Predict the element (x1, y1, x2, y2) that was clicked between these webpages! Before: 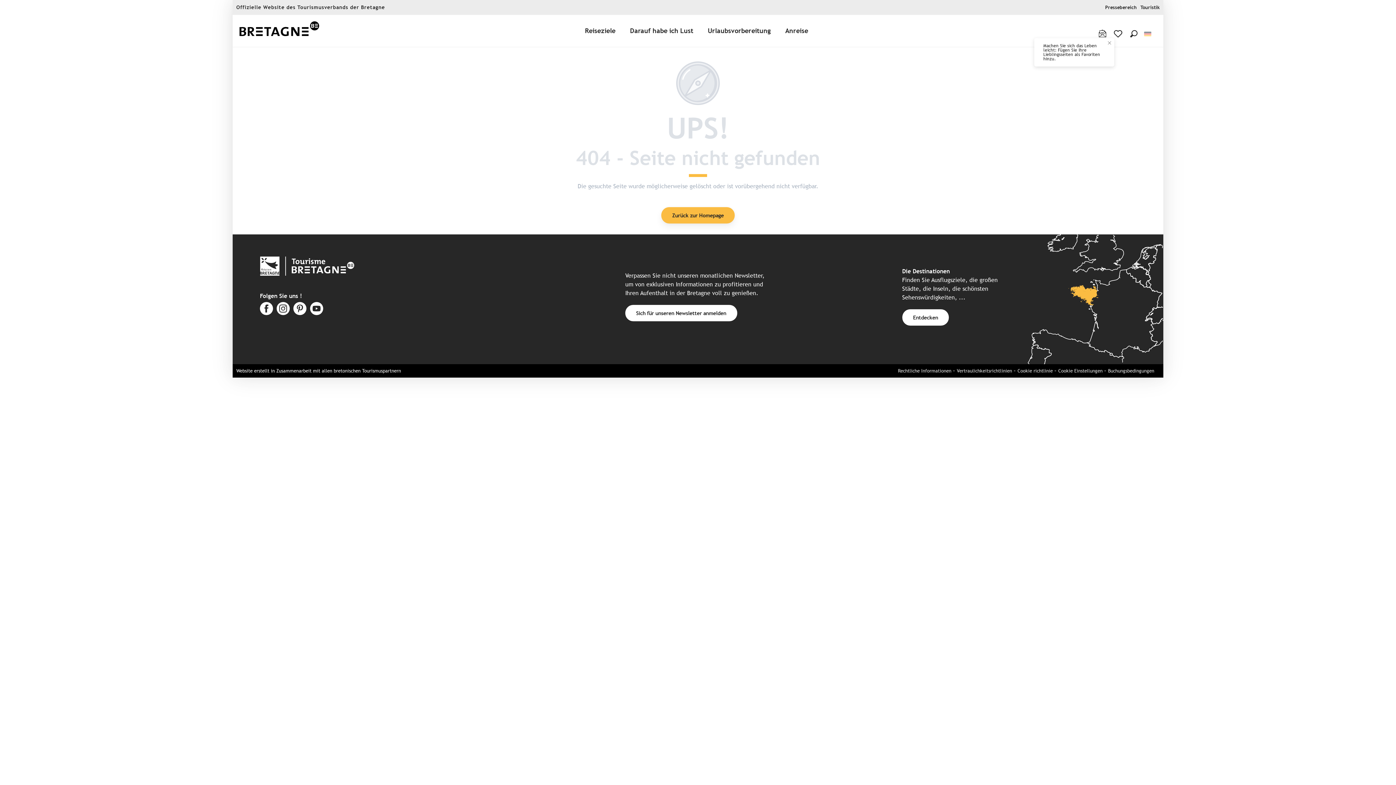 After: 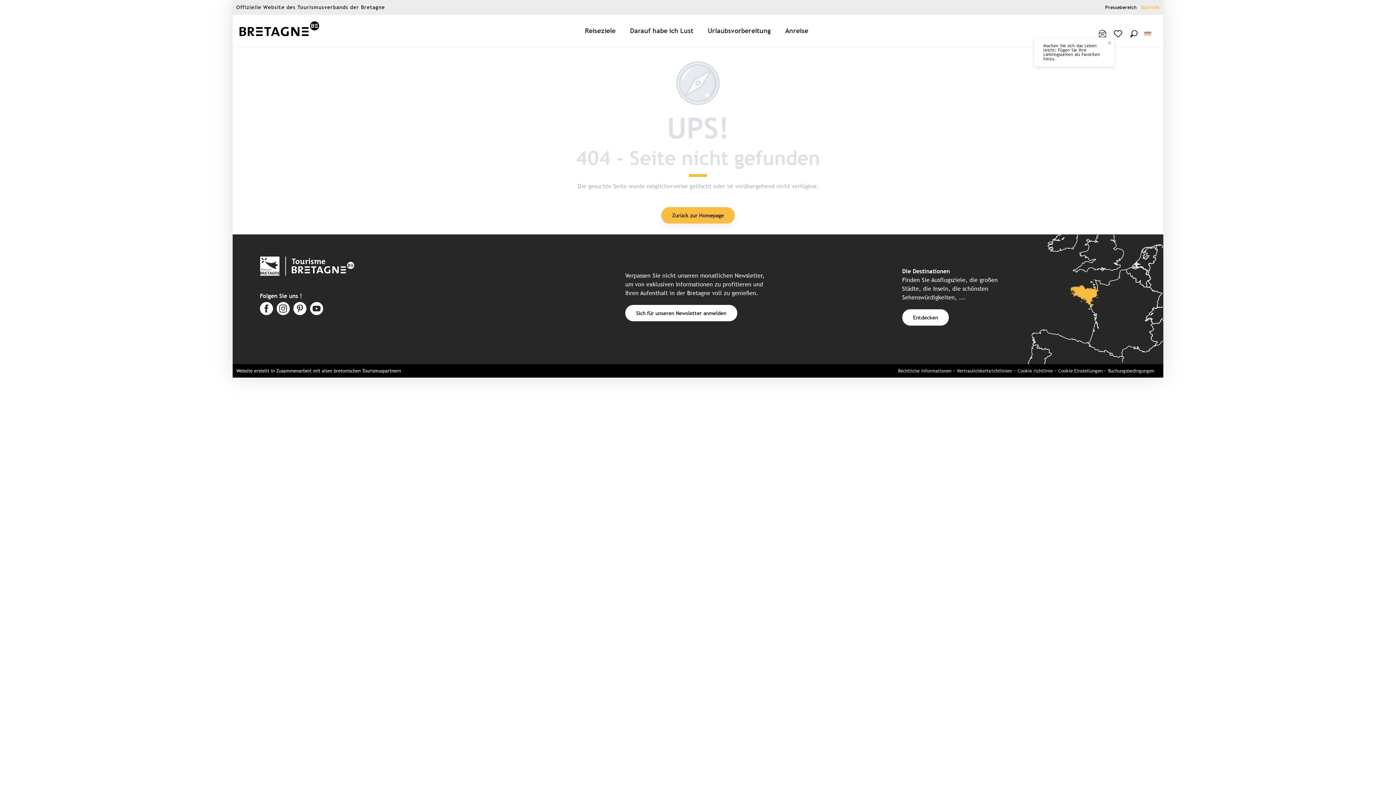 Action: bbox: (1138, 1, 1161, 13) label: Touristik